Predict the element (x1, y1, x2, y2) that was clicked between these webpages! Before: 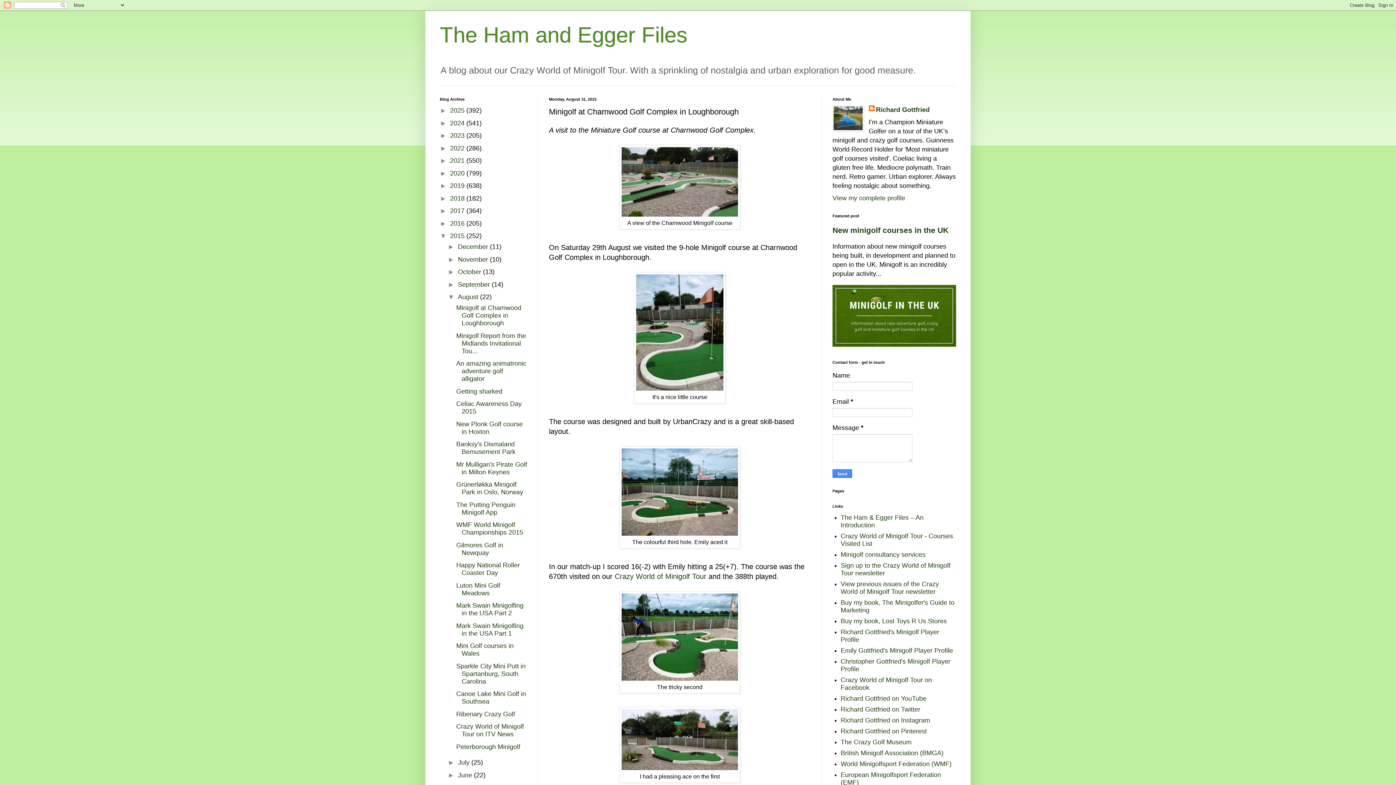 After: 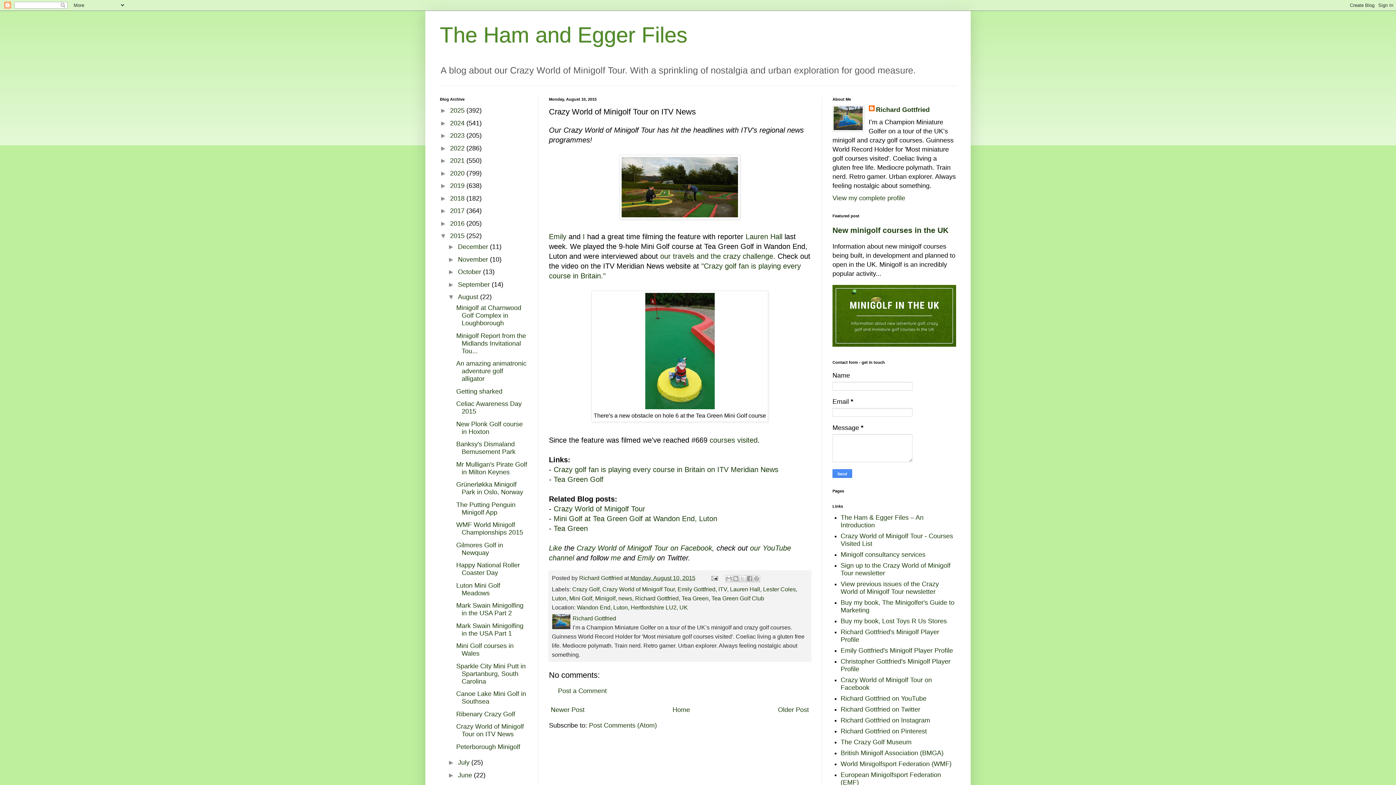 Action: label: Crazy World of Minigolf Tour on ITV News bbox: (456, 723, 523, 738)